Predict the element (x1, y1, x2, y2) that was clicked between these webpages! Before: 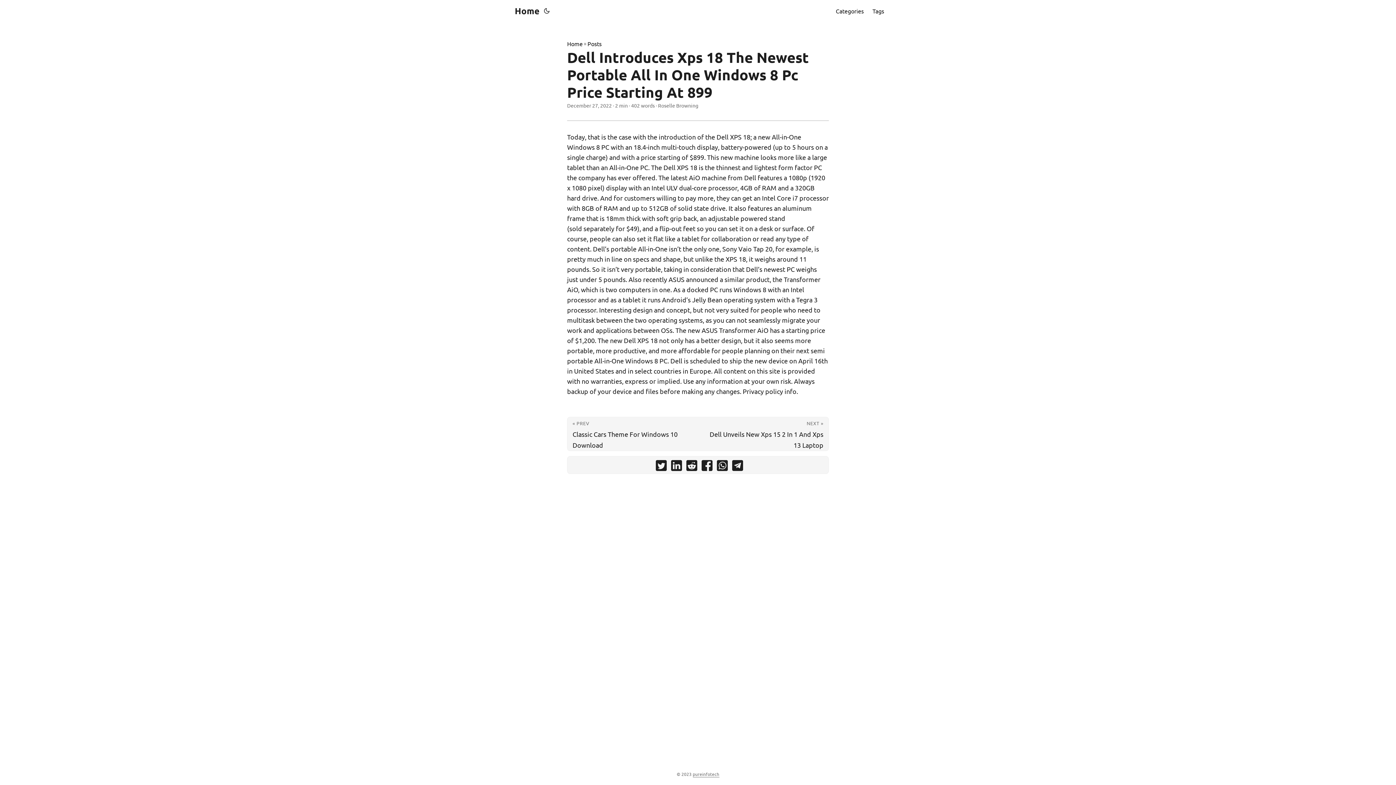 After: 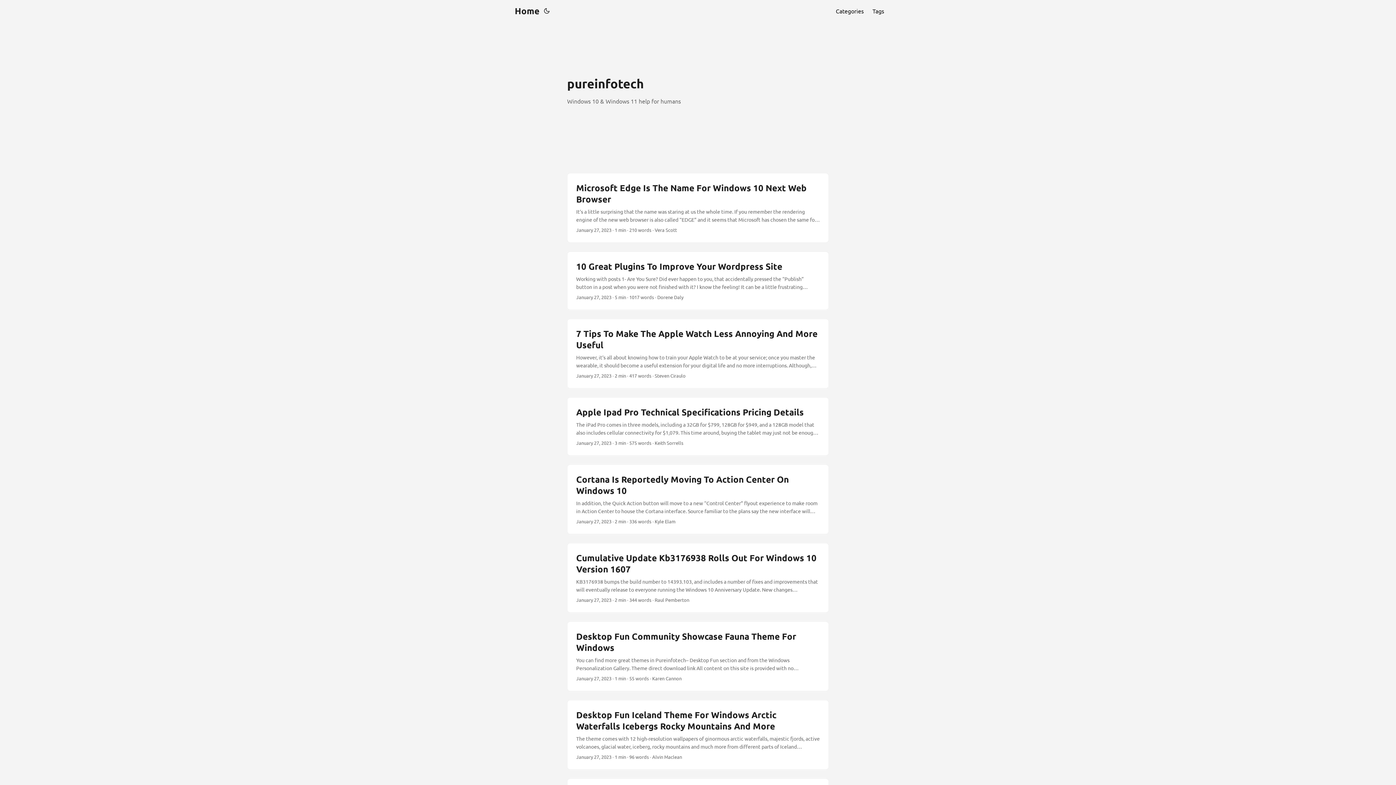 Action: label: pureinfotech bbox: (692, 771, 719, 777)